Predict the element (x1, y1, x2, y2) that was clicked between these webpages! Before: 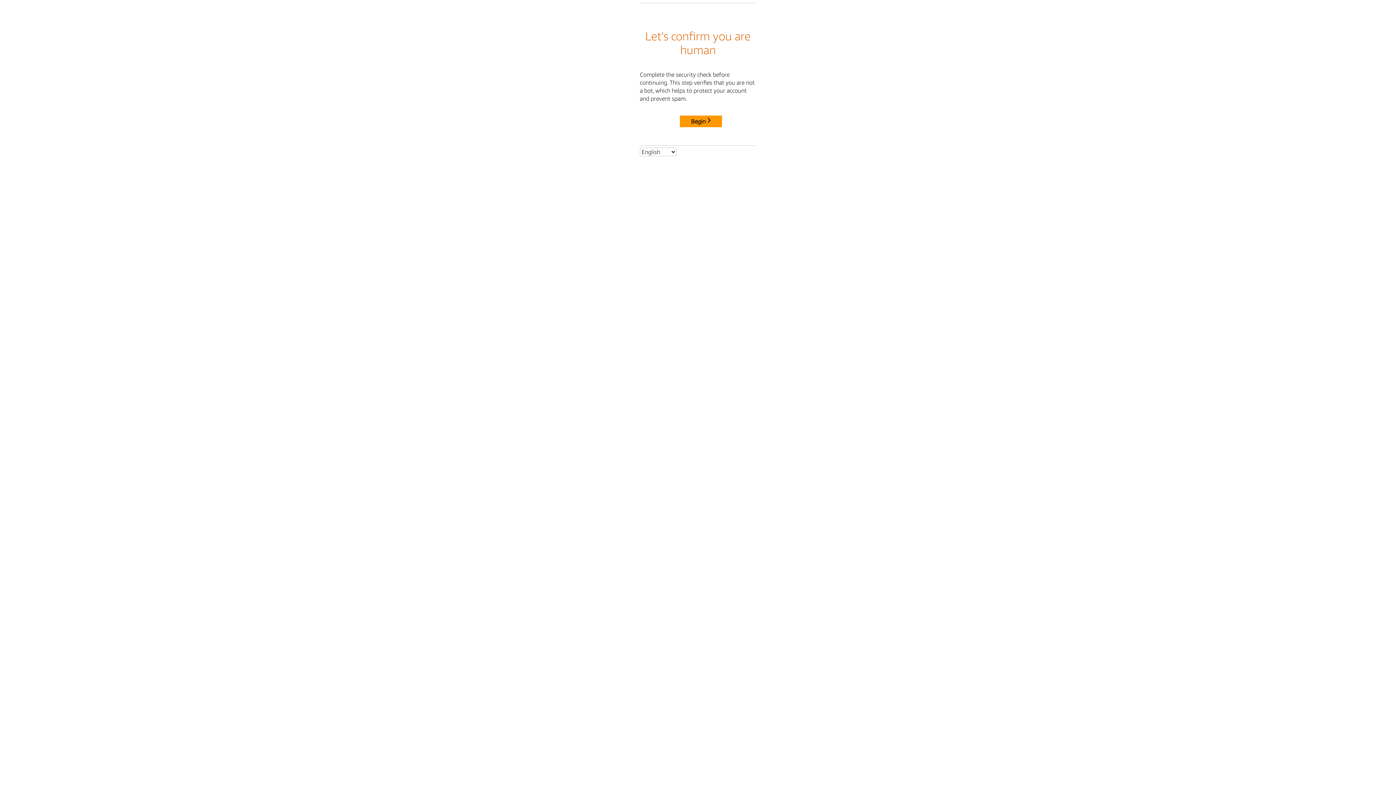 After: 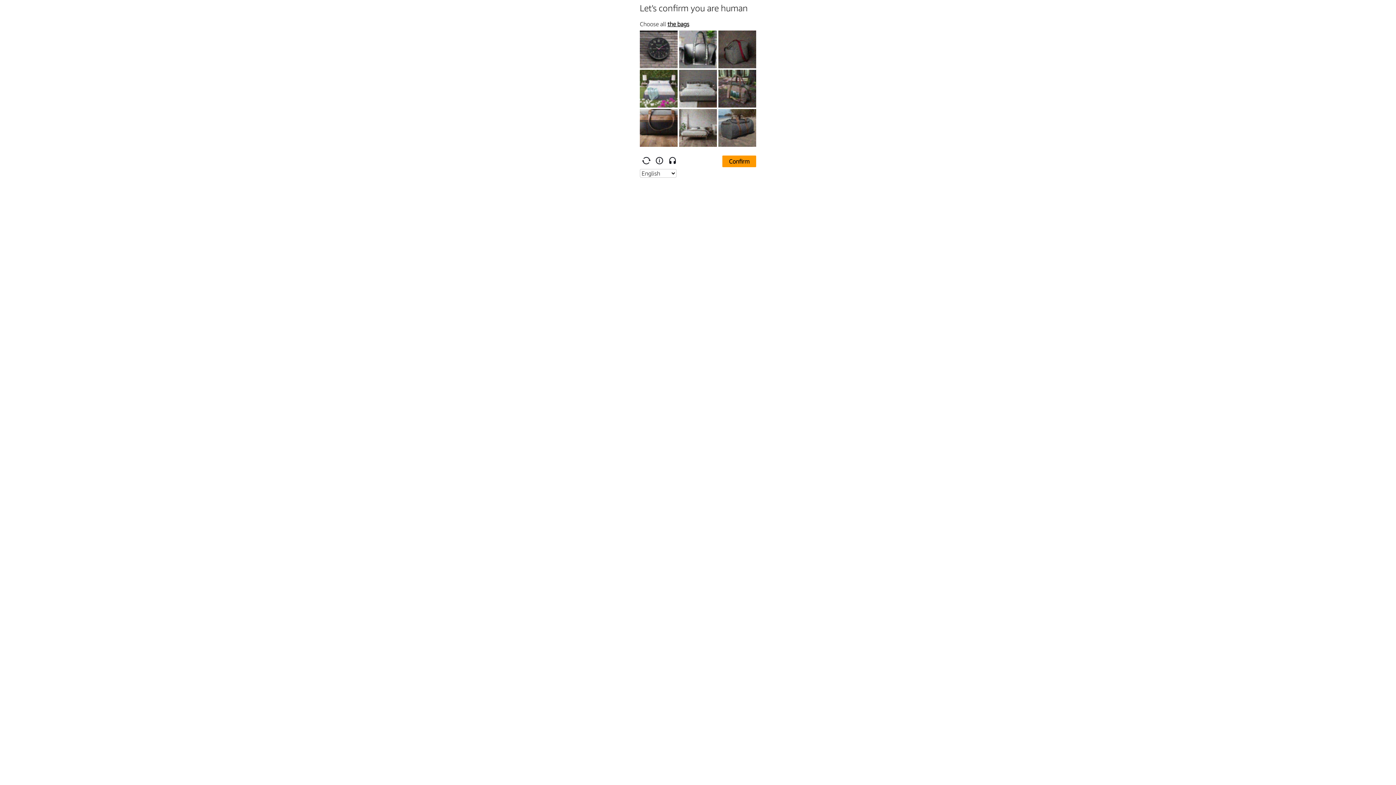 Action: label: Begin bbox: (680, 115, 722, 127)